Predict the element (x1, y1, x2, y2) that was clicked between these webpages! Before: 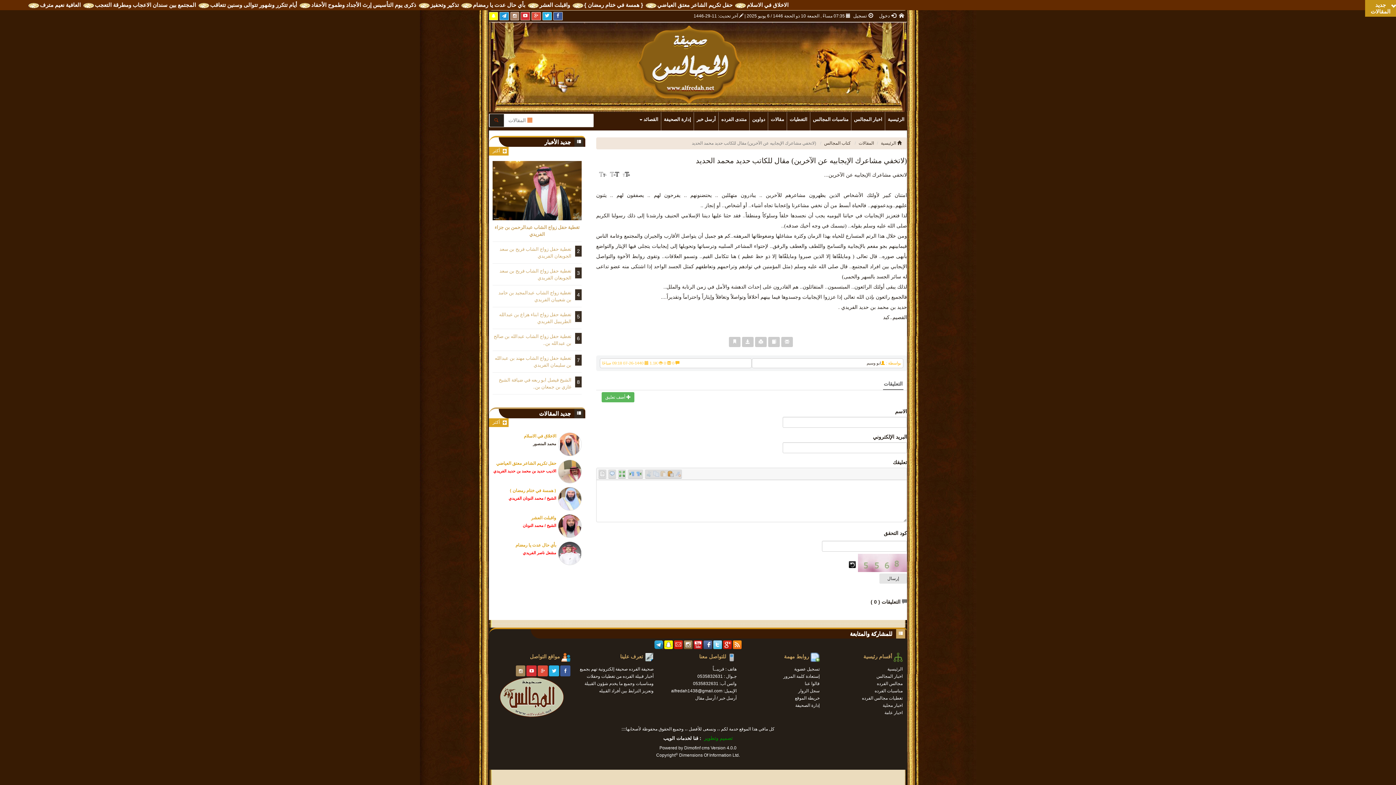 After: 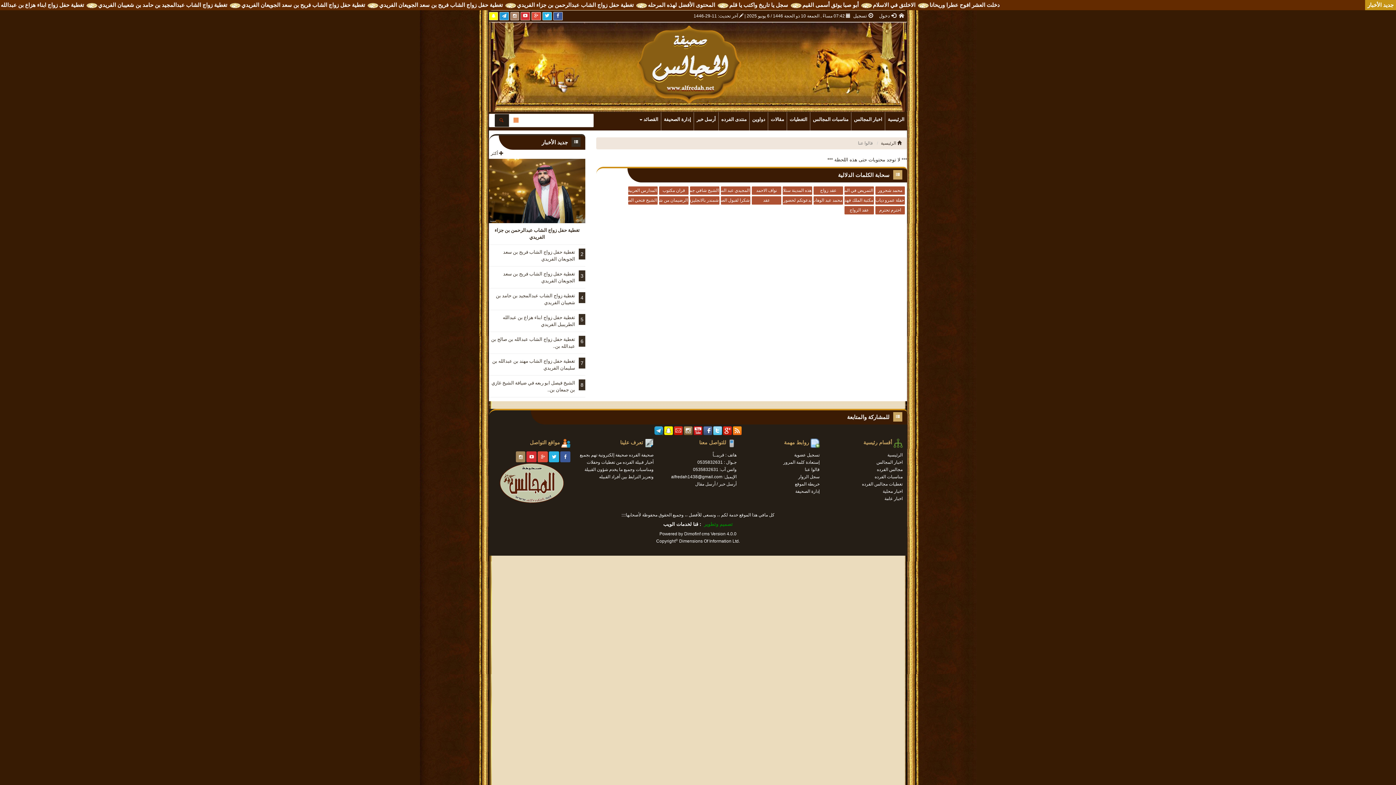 Action: label: قالوا عنا bbox: (804, 681, 819, 686)